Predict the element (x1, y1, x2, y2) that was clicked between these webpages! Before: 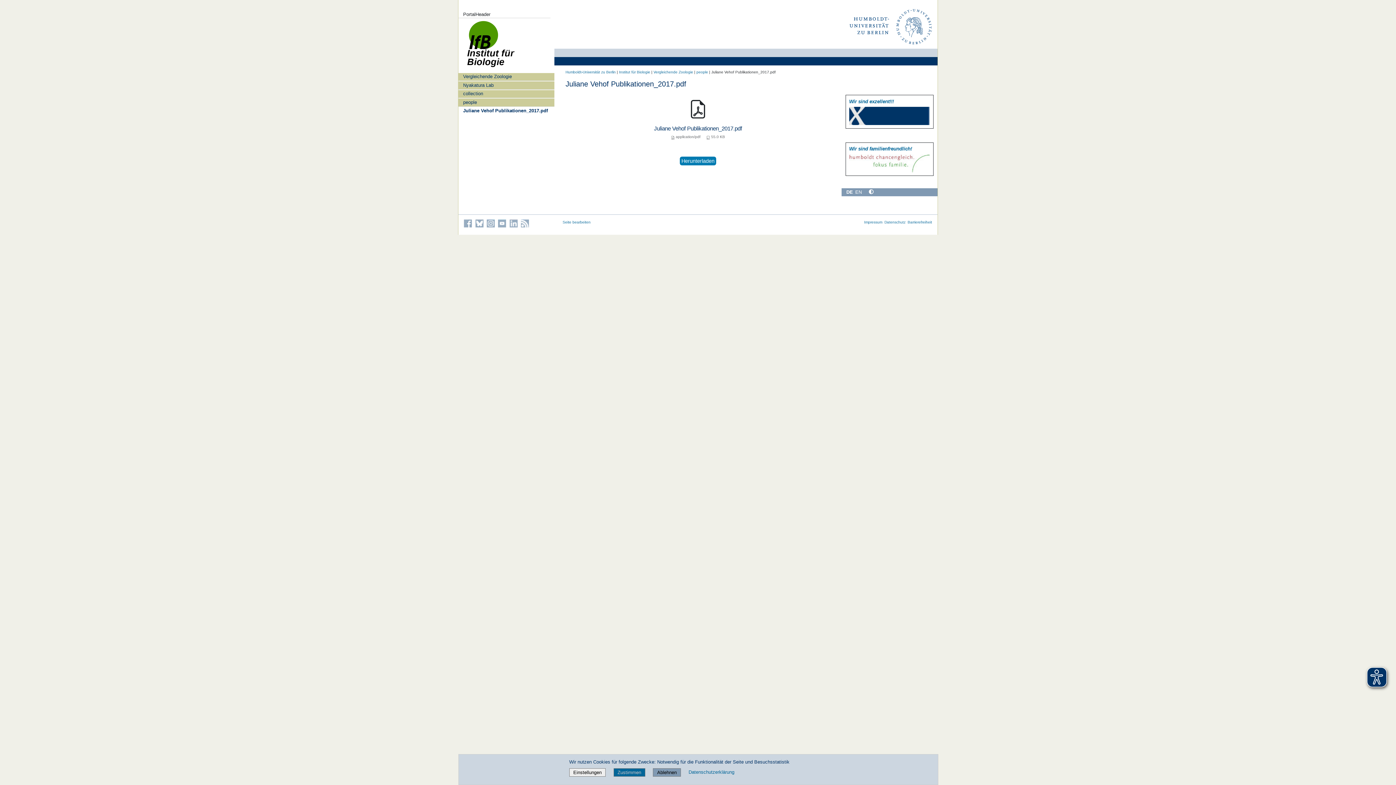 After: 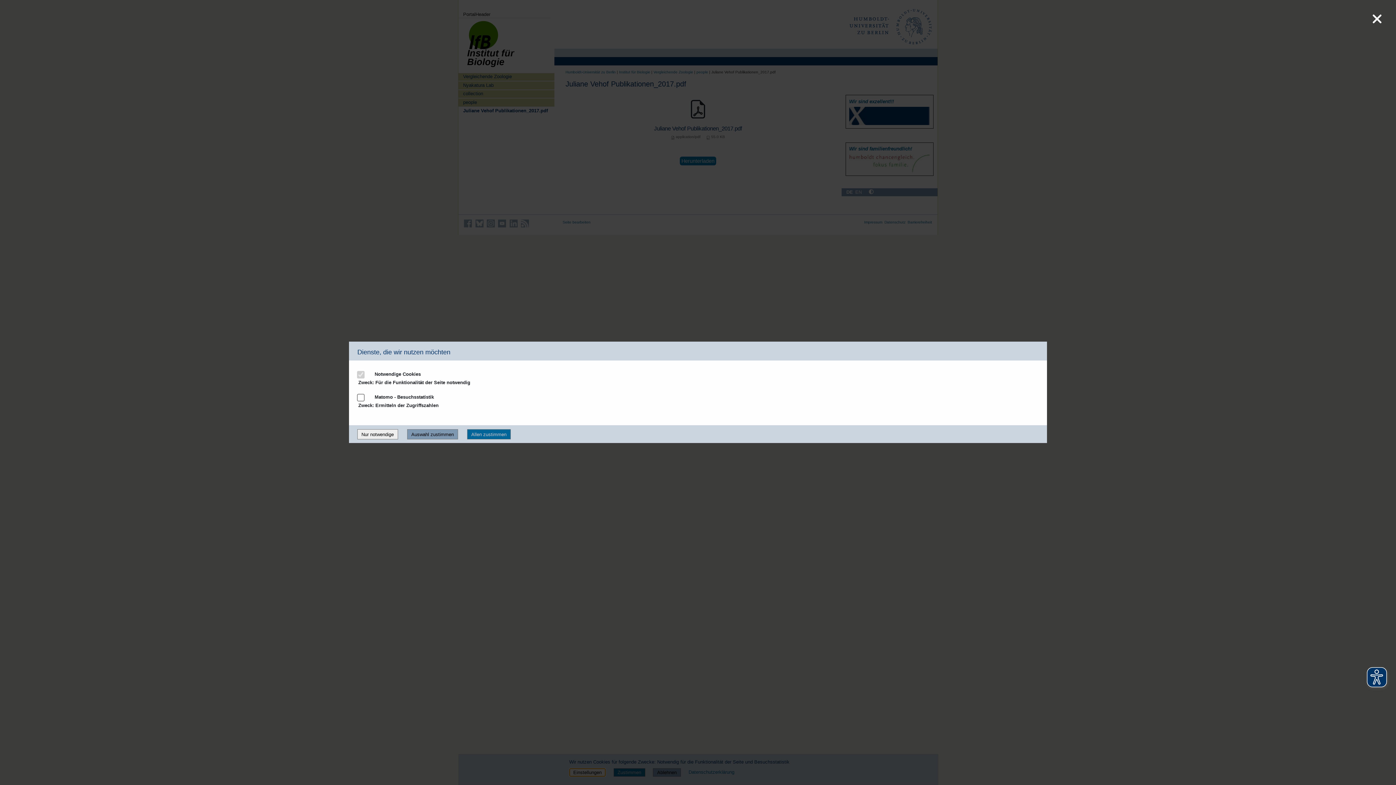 Action: bbox: (569, 768, 605, 777) label: Einstellungen